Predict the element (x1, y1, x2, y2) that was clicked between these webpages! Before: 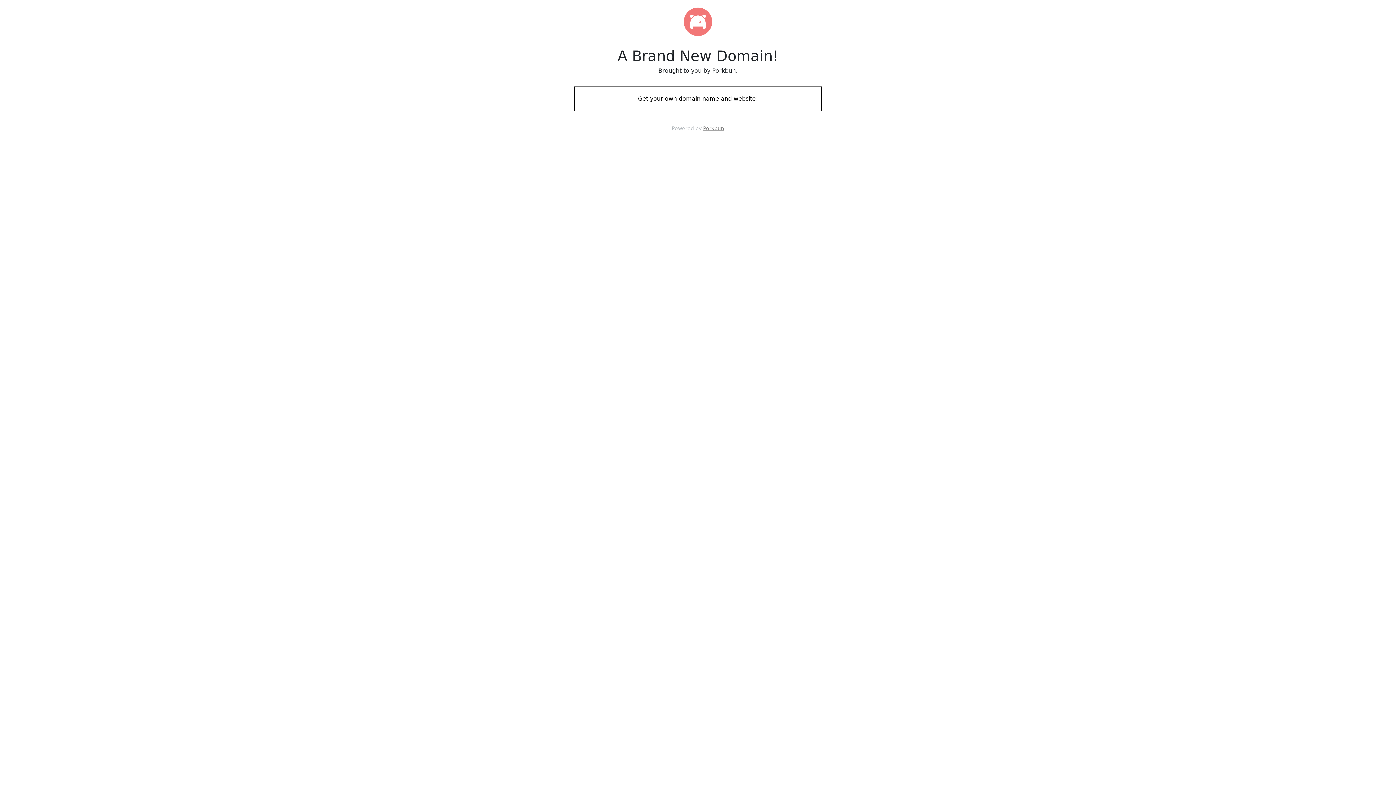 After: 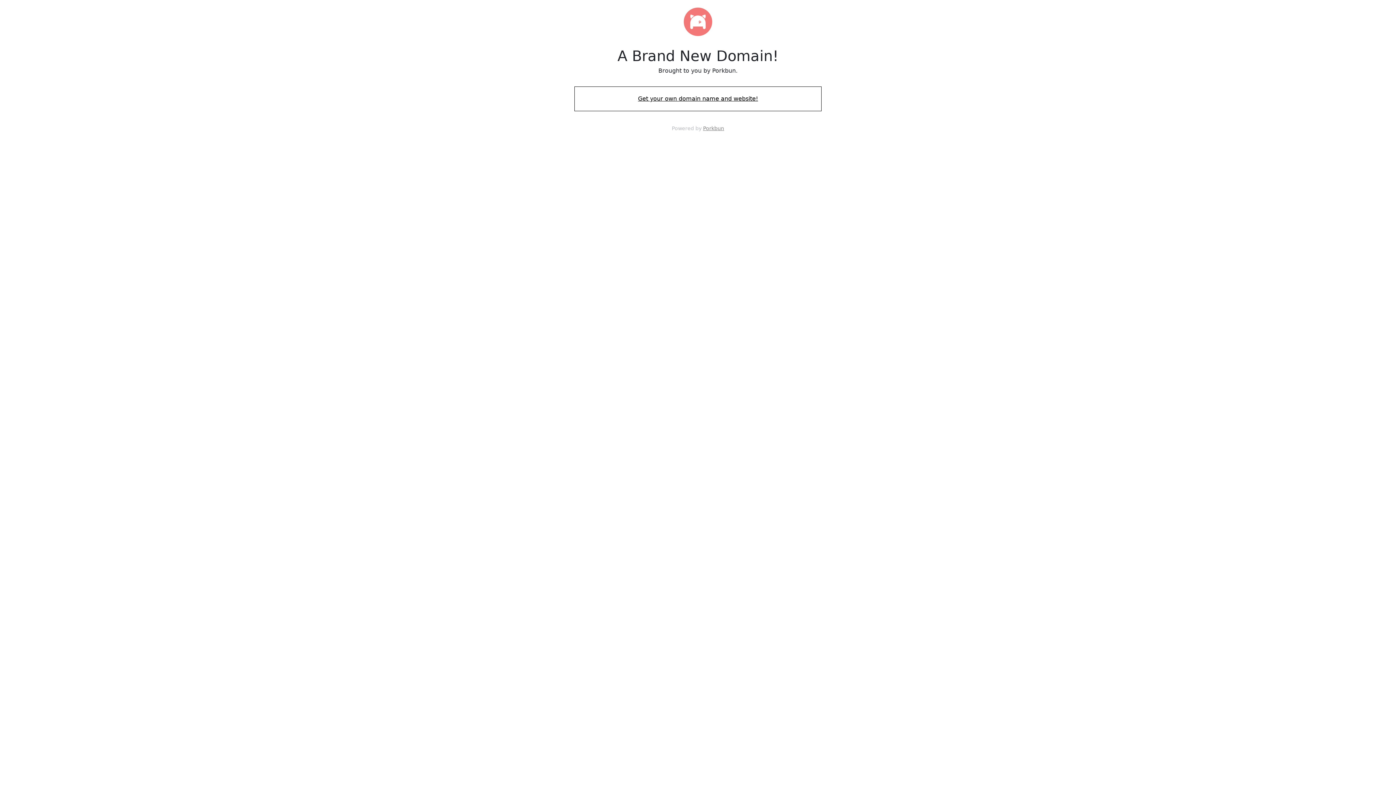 Action: bbox: (574, 88, 821, 109) label: Get your own domain name and website!